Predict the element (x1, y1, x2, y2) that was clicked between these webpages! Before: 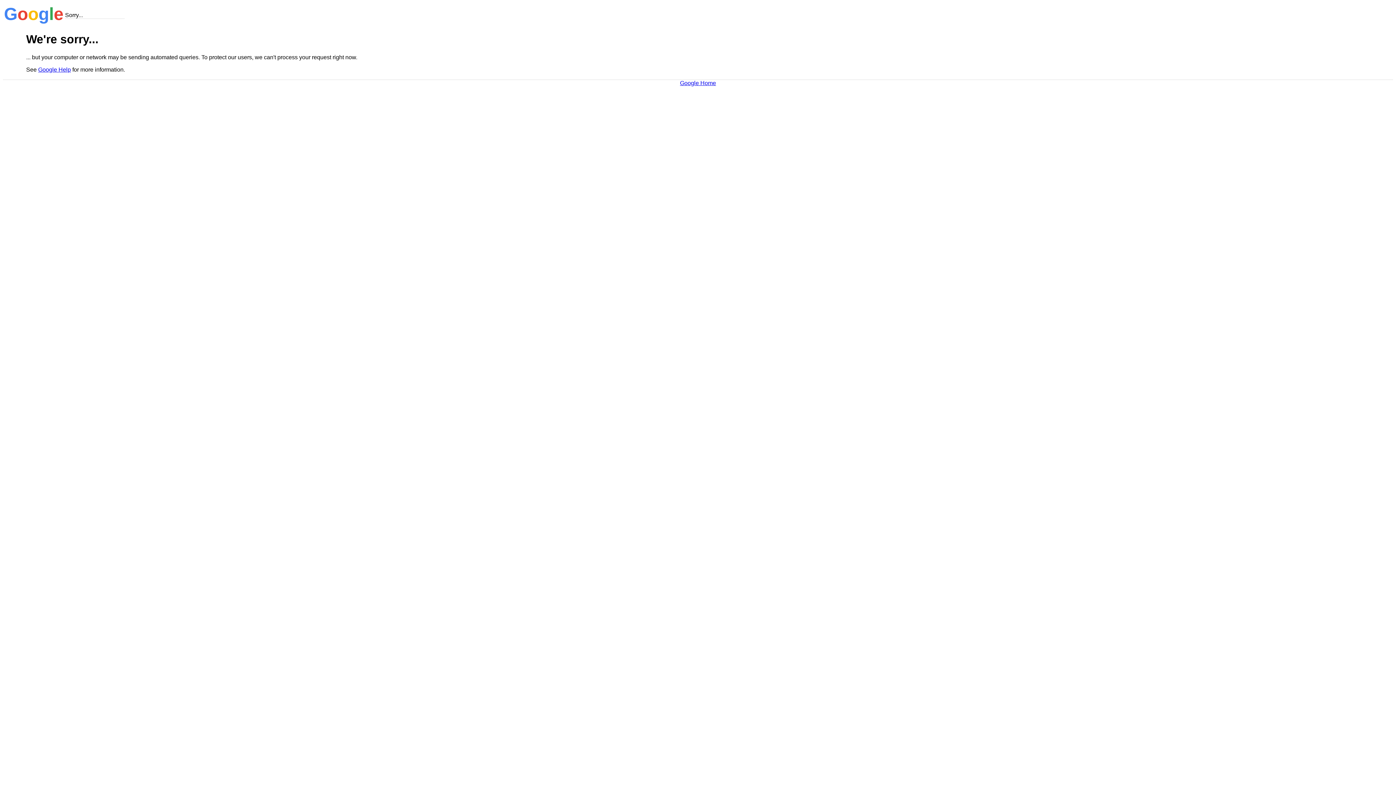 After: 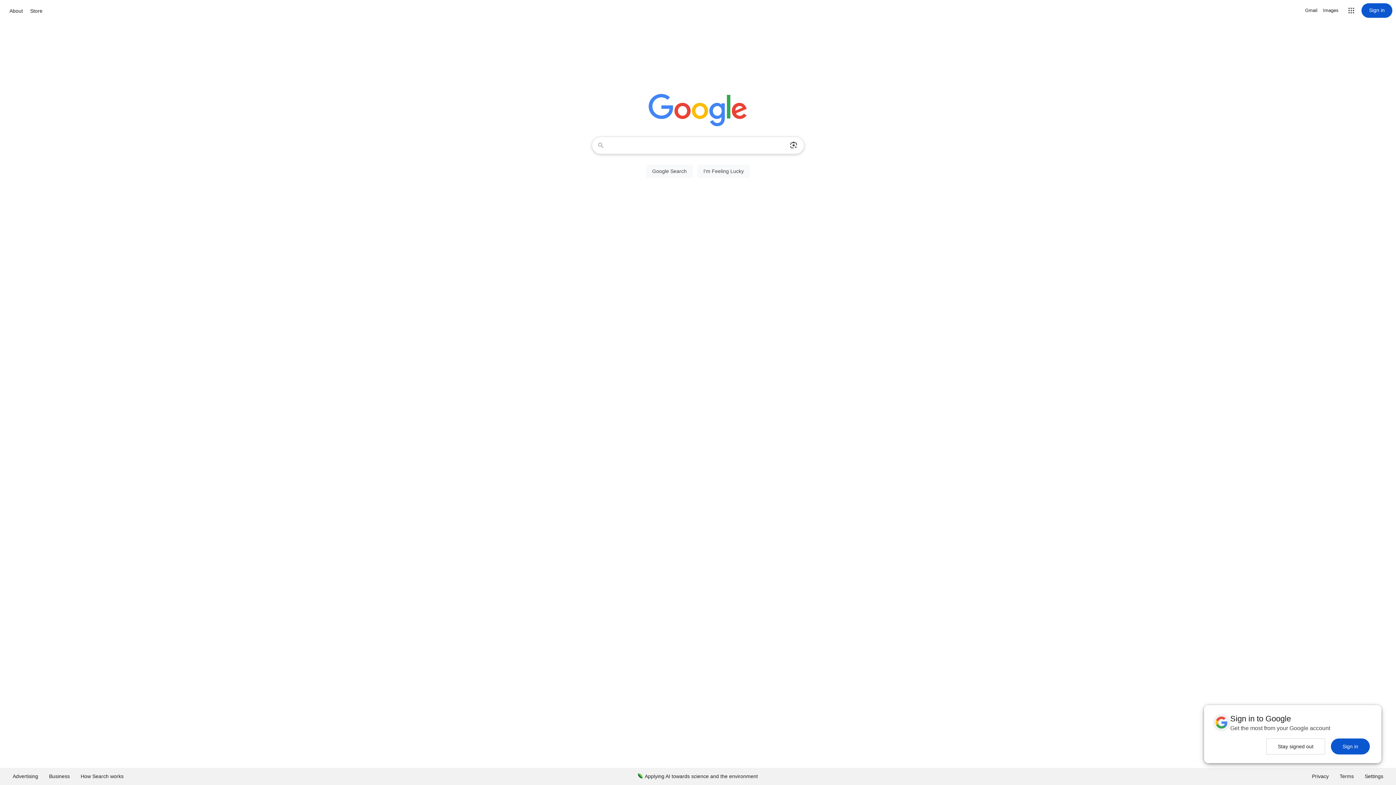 Action: bbox: (680, 79, 716, 86) label: Google Home